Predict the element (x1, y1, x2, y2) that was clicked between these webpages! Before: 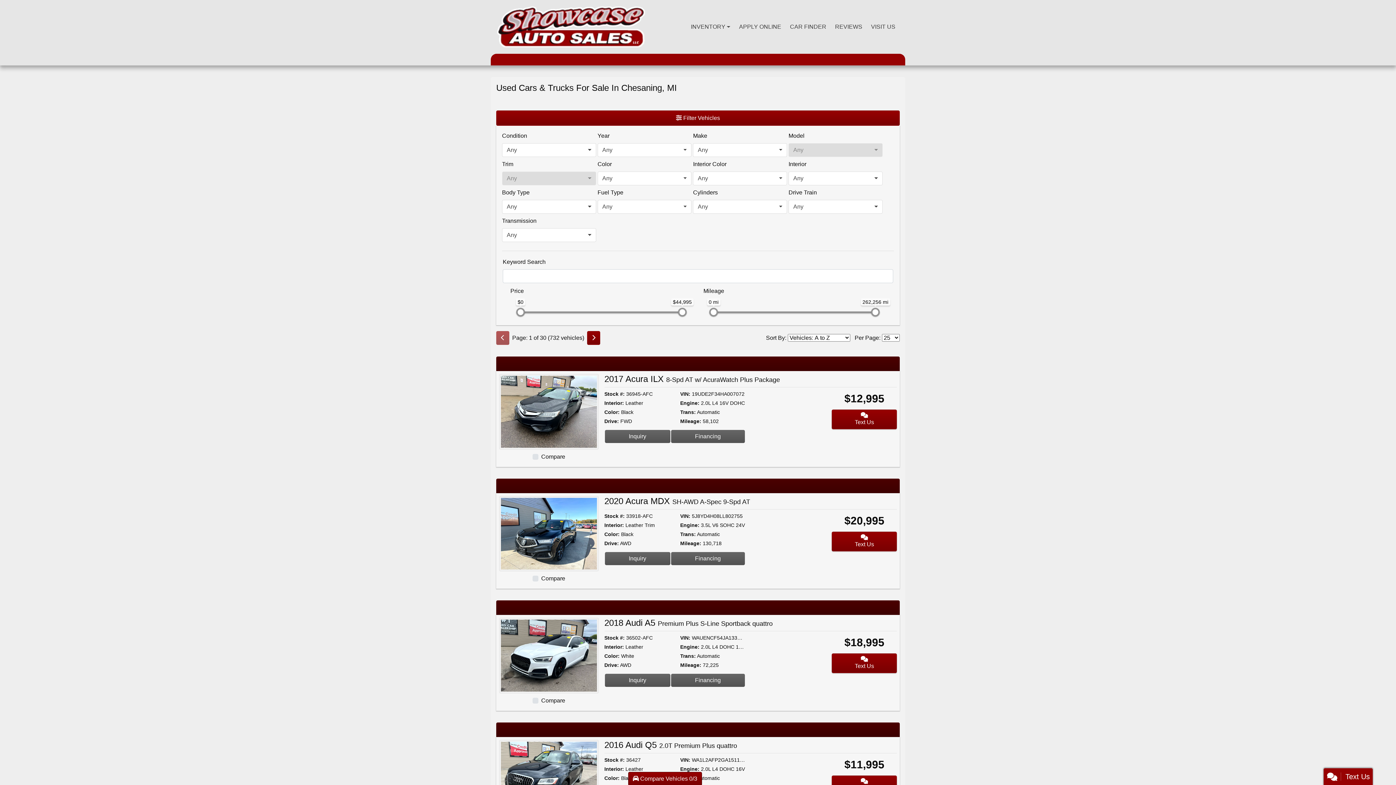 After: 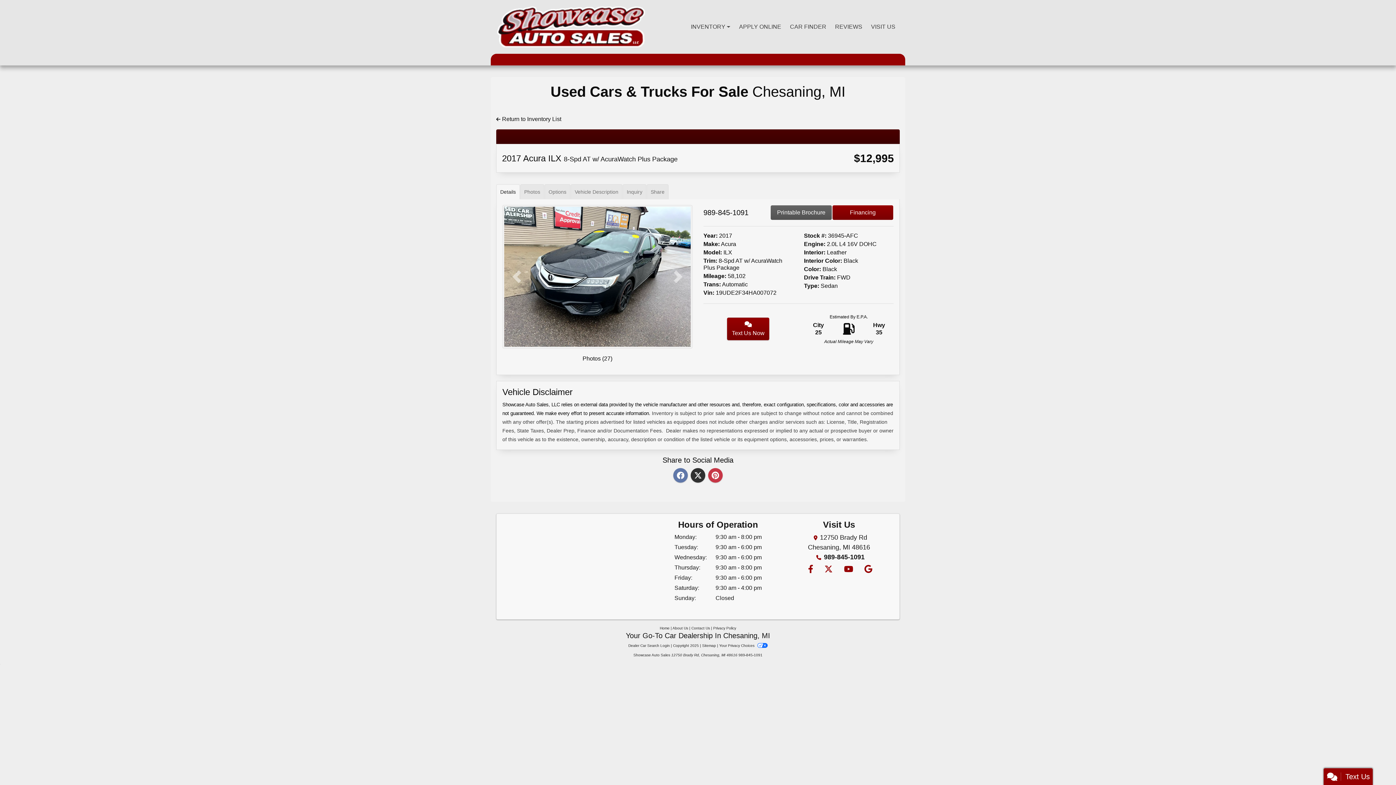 Action: label: 2017 Acura ILX 8-Spd AT w/ AcuraWatch Plus Package bbox: (499, 408, 598, 414)